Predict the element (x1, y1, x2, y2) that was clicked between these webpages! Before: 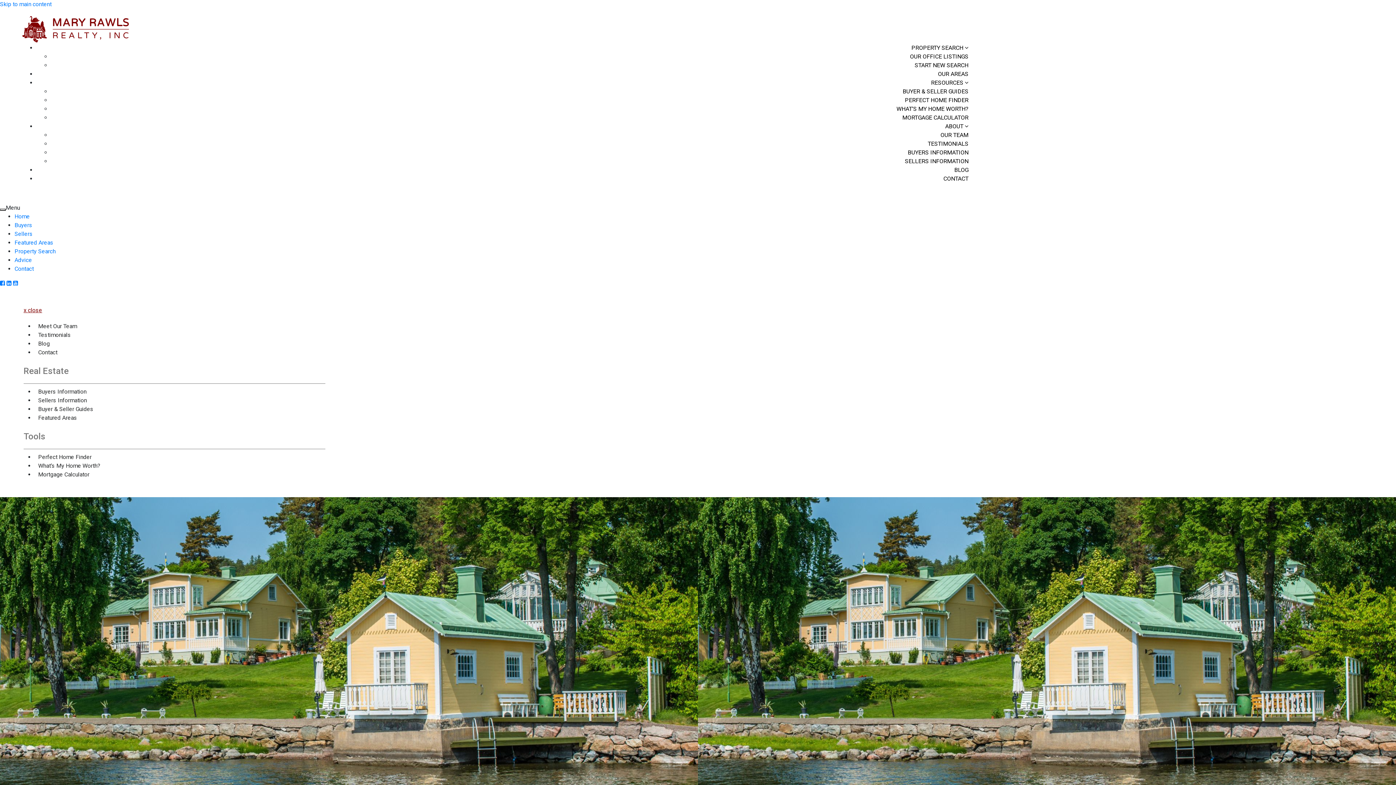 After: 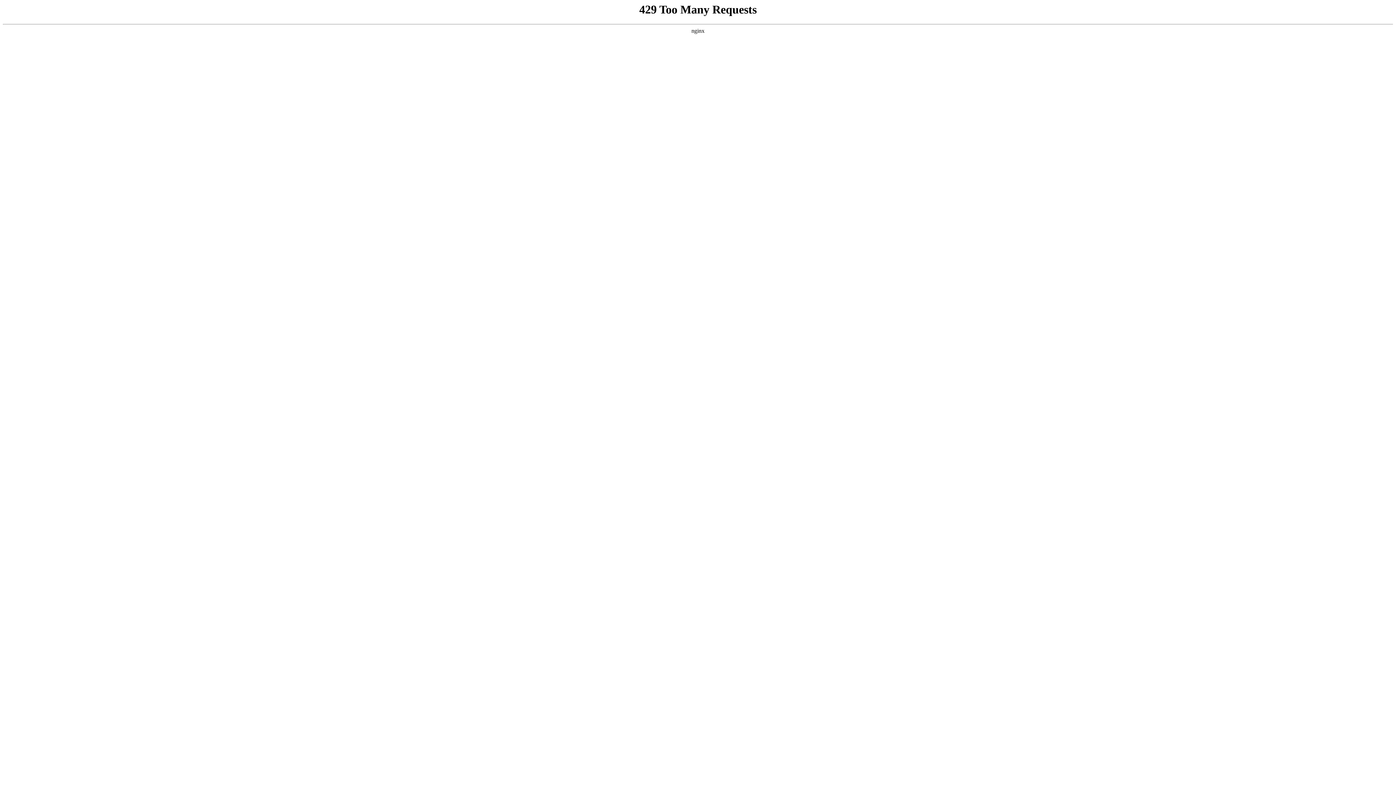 Action: bbox: (14, 248, 55, 254) label: Property Search